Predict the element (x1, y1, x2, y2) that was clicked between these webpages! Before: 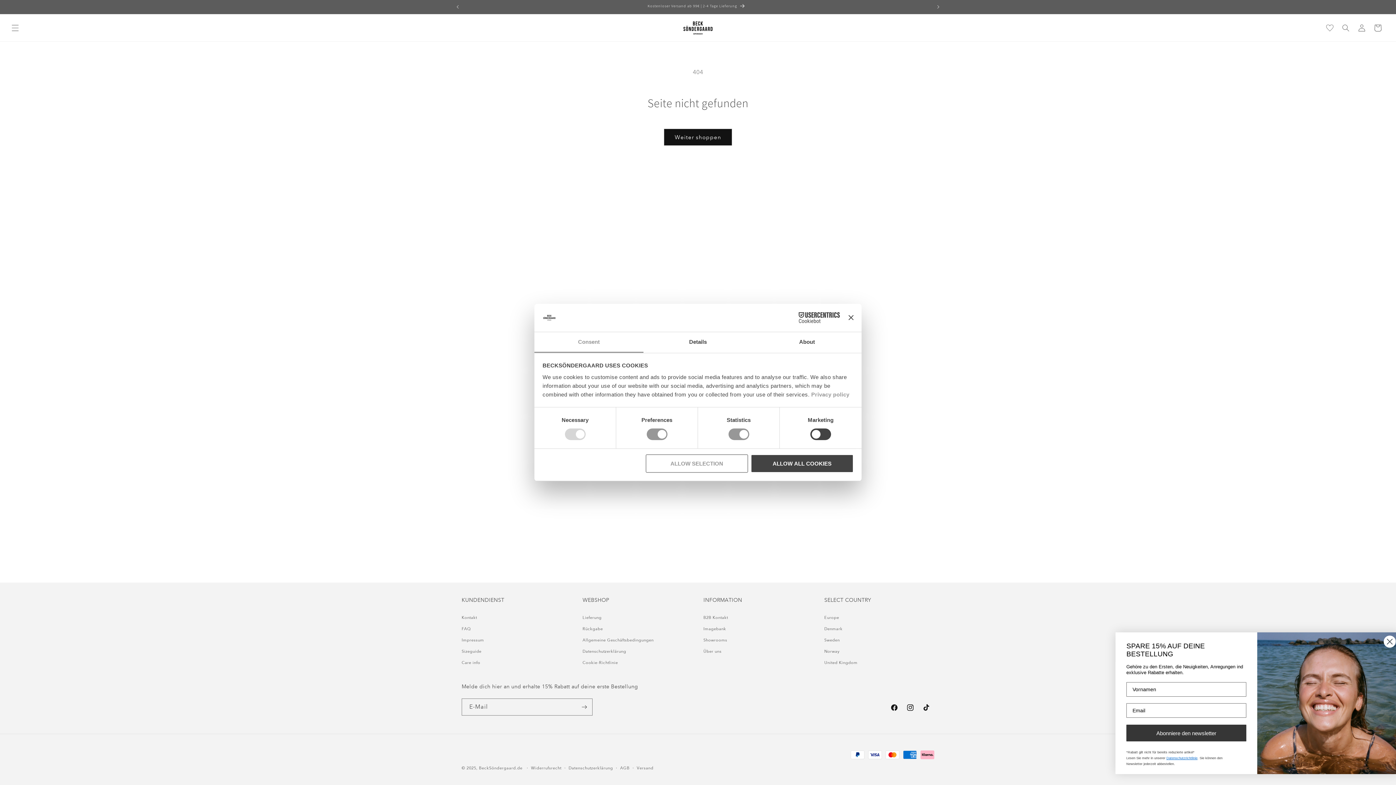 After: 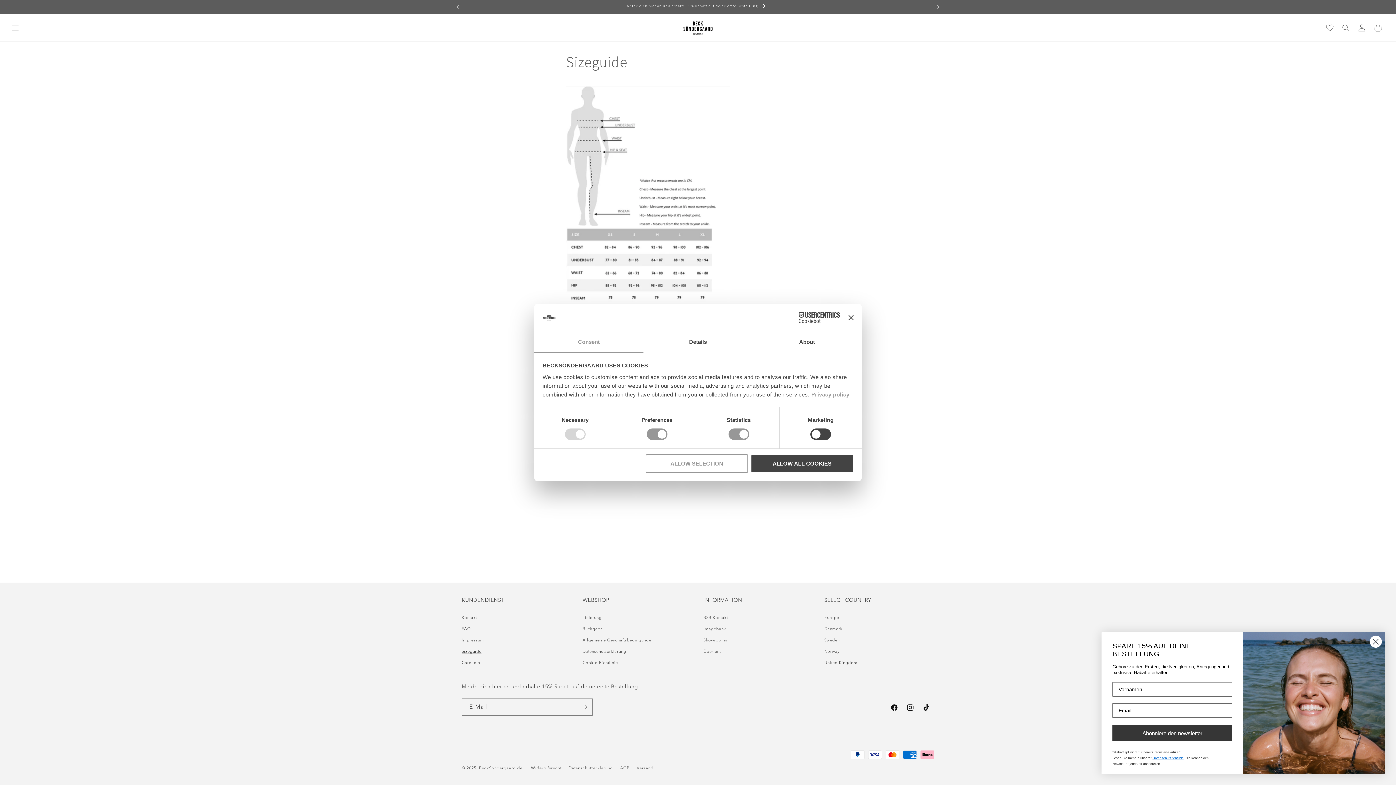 Action: bbox: (461, 646, 481, 657) label: Sizeguide